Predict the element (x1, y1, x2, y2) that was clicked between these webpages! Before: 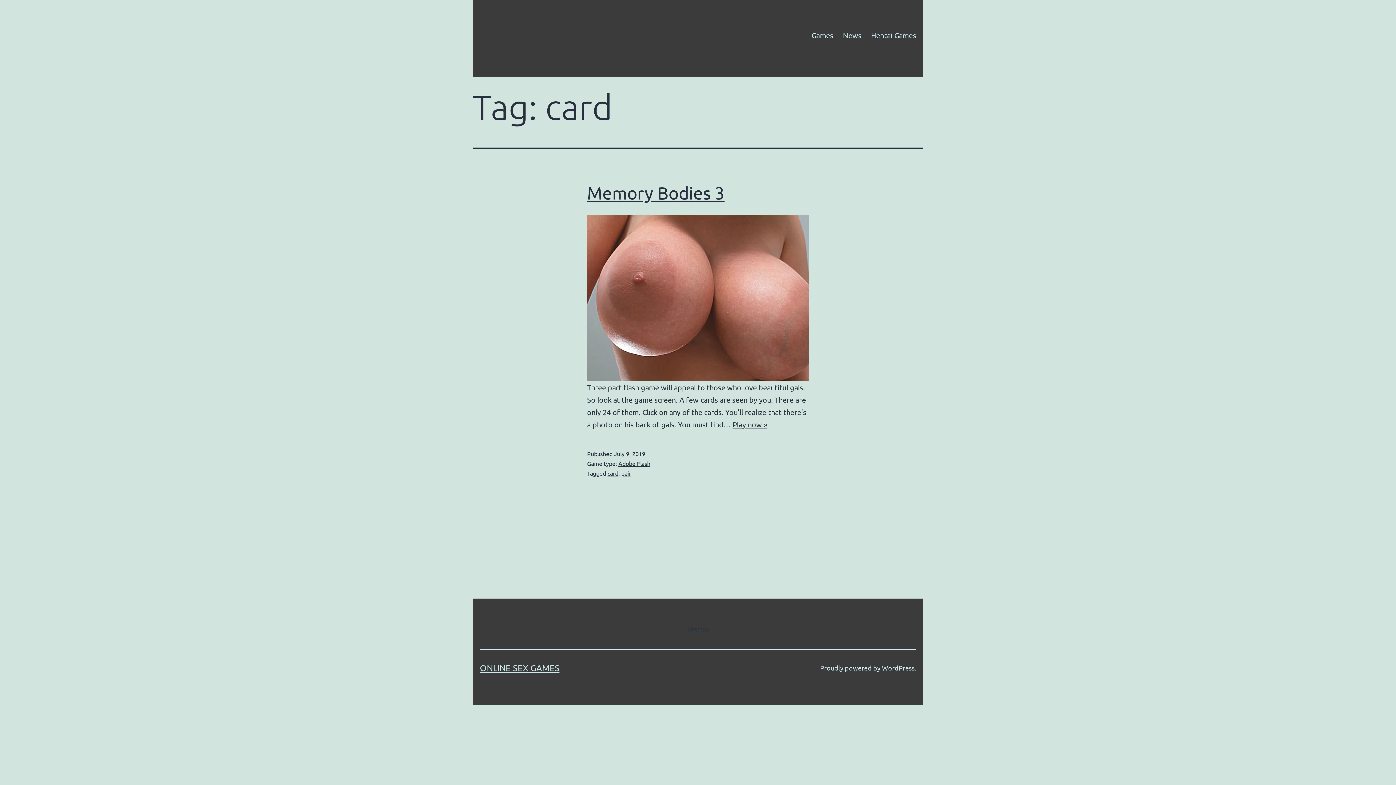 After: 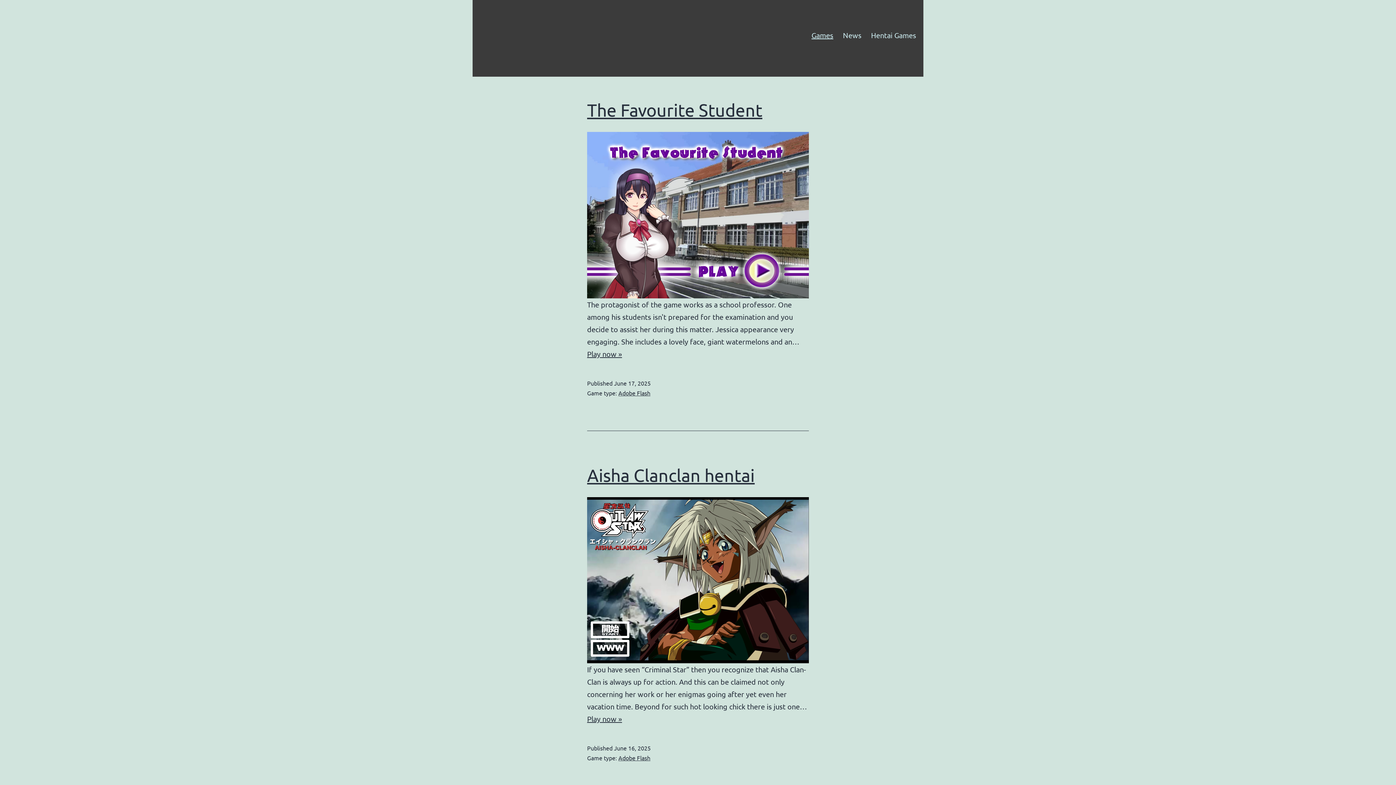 Action: label: ONLINE SEX GAMES bbox: (480, 662, 559, 673)